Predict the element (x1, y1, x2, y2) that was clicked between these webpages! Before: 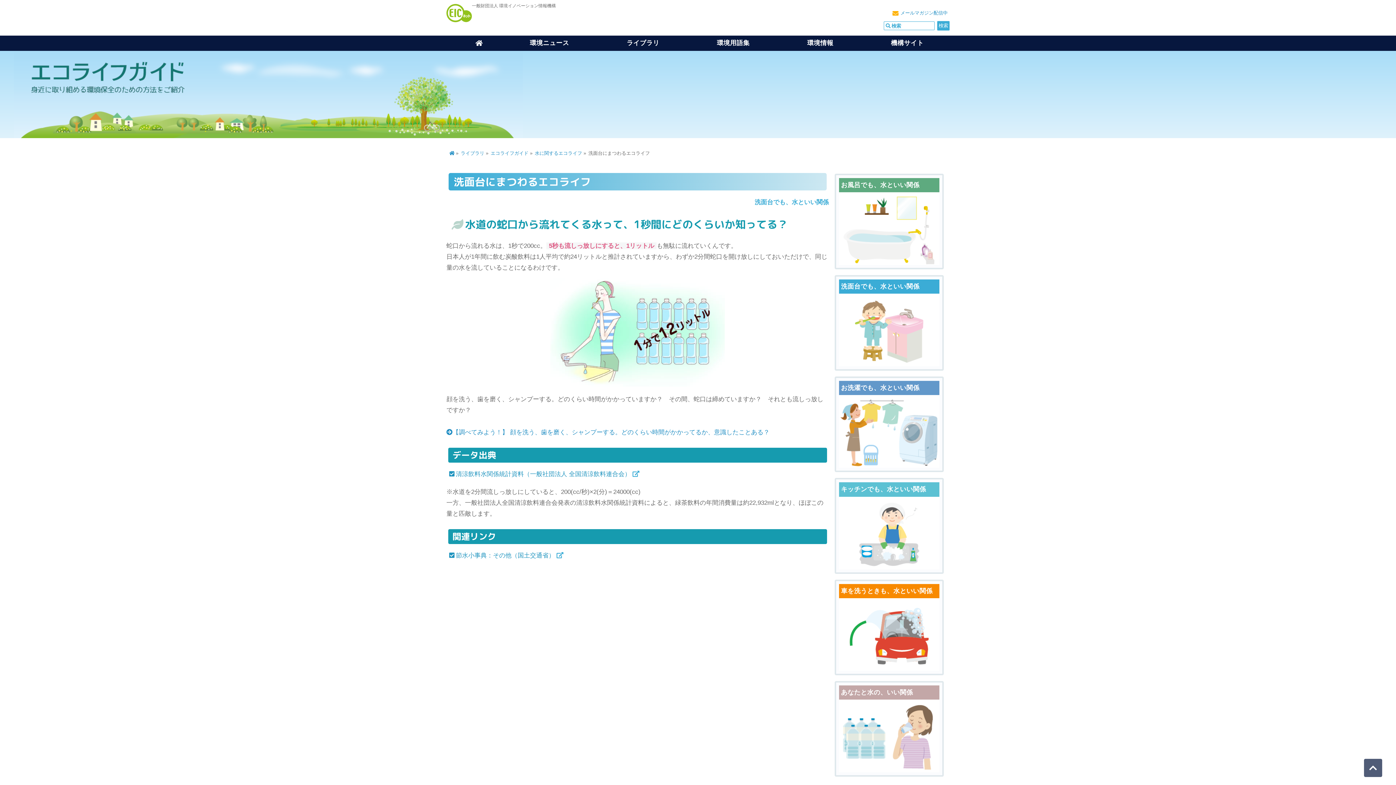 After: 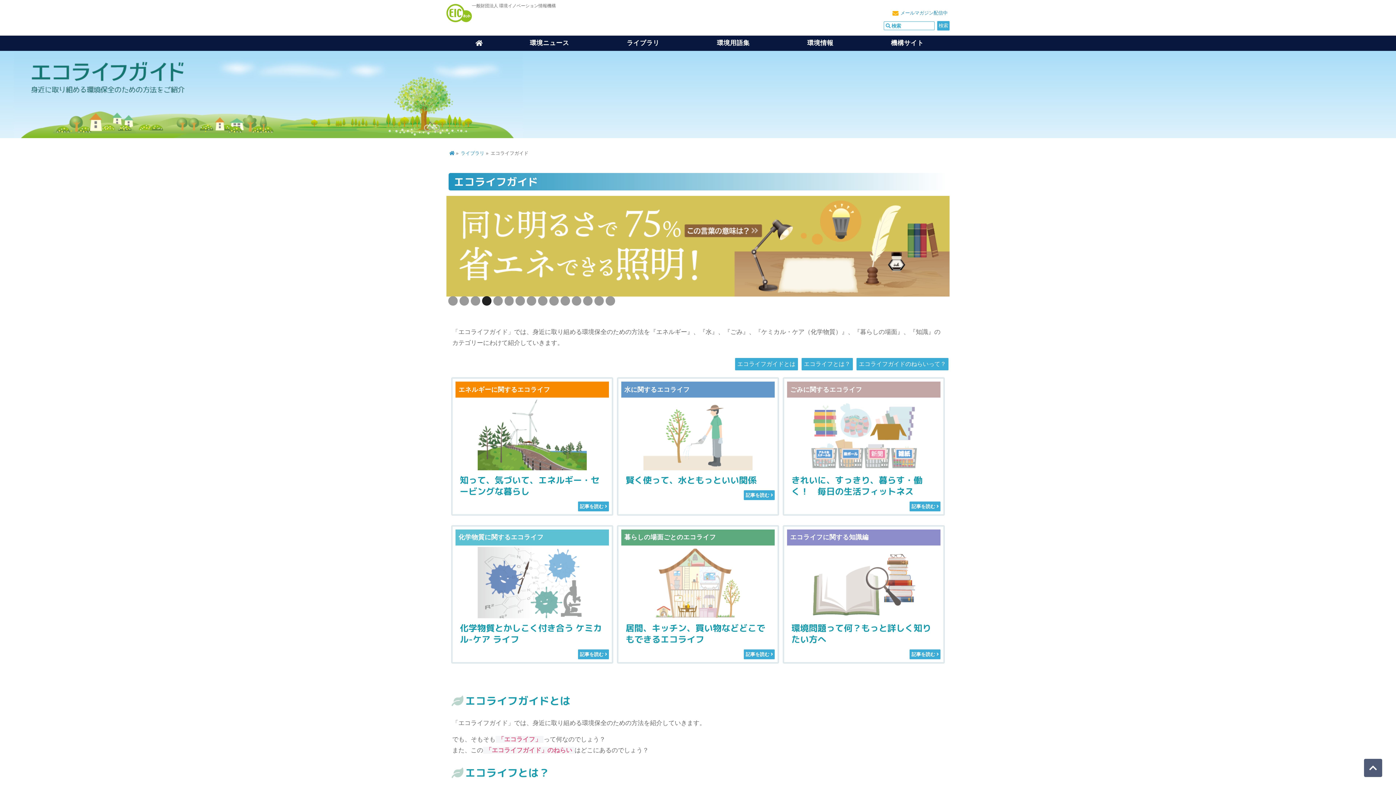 Action: label: エコライフガイド bbox: (490, 150, 528, 155)